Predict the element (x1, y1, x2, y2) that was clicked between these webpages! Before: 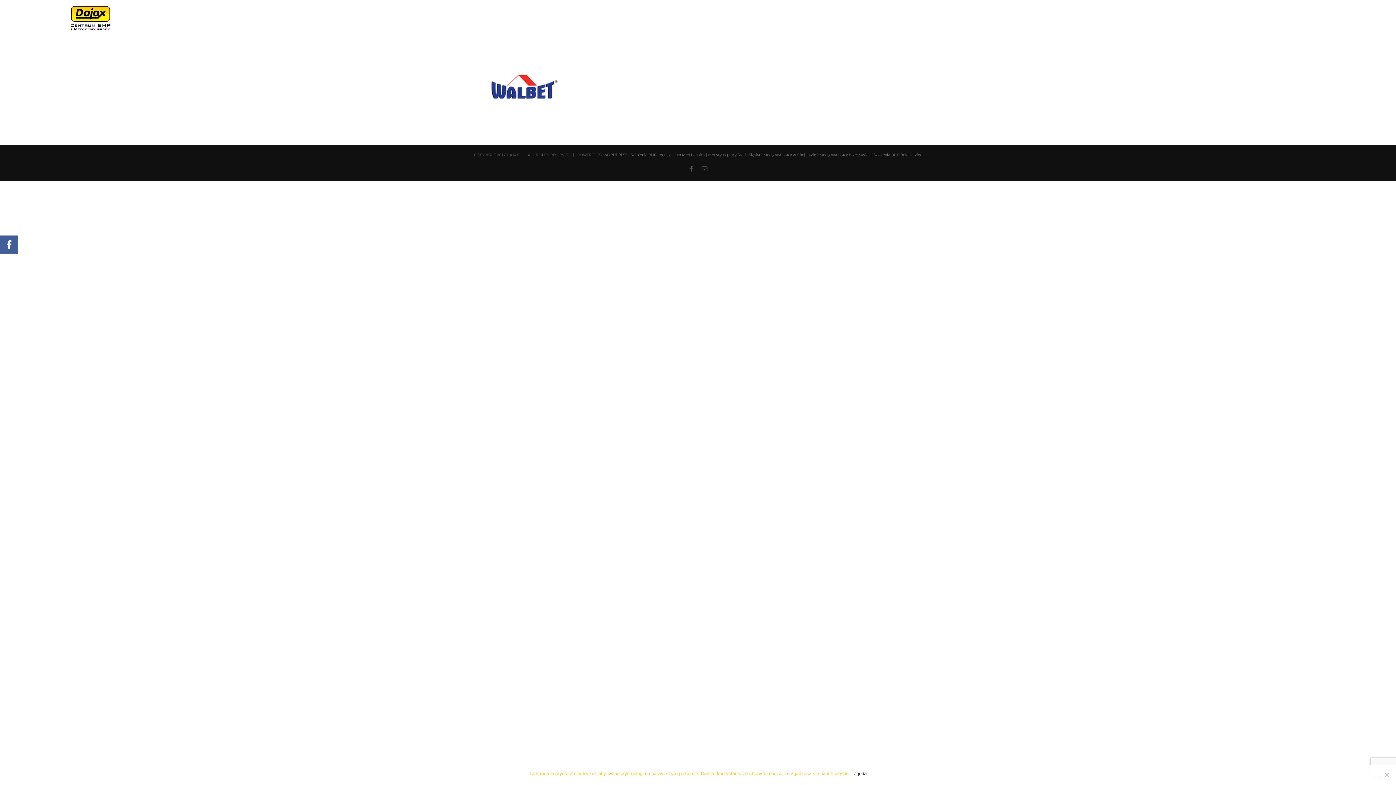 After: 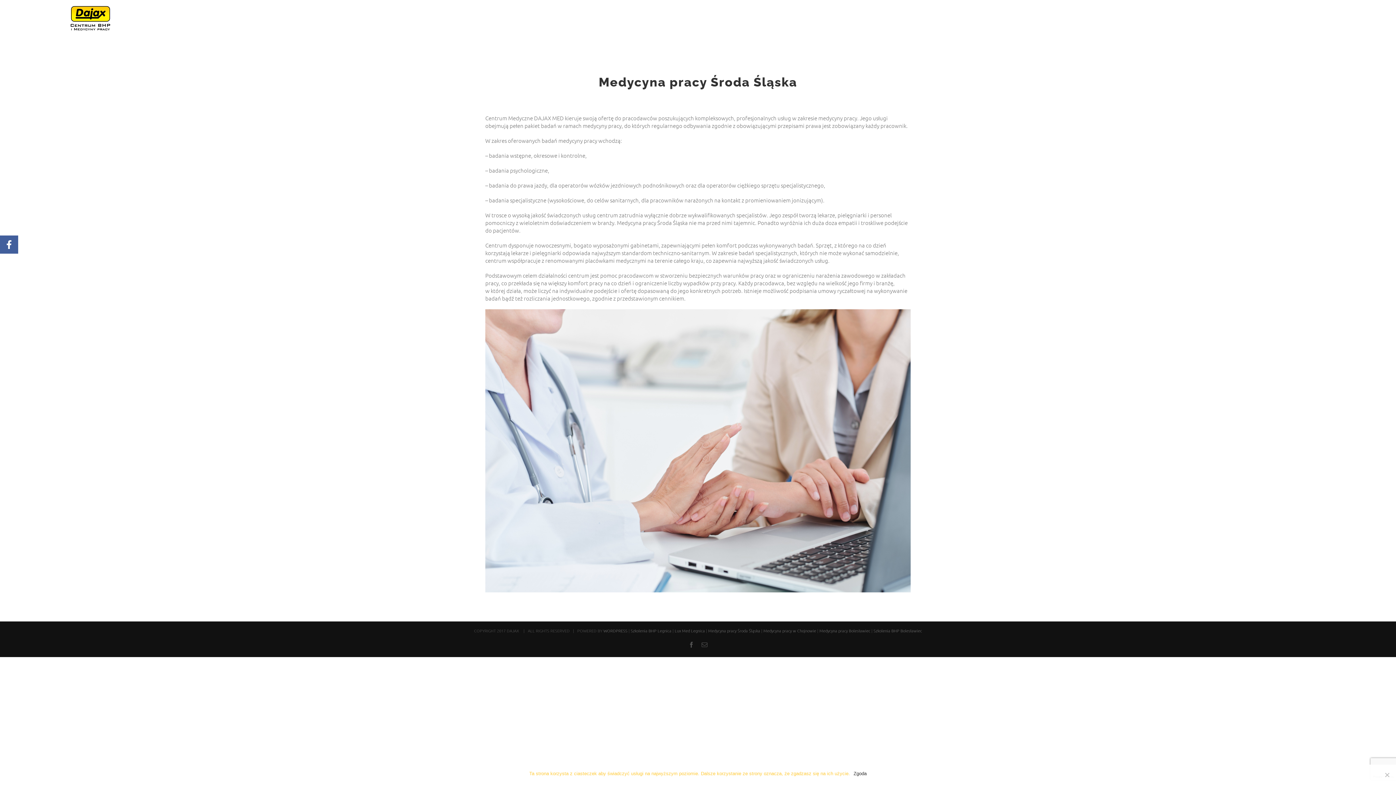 Action: bbox: (708, 151, 761, 157) label: Medycyna pracy Środa Śląska 